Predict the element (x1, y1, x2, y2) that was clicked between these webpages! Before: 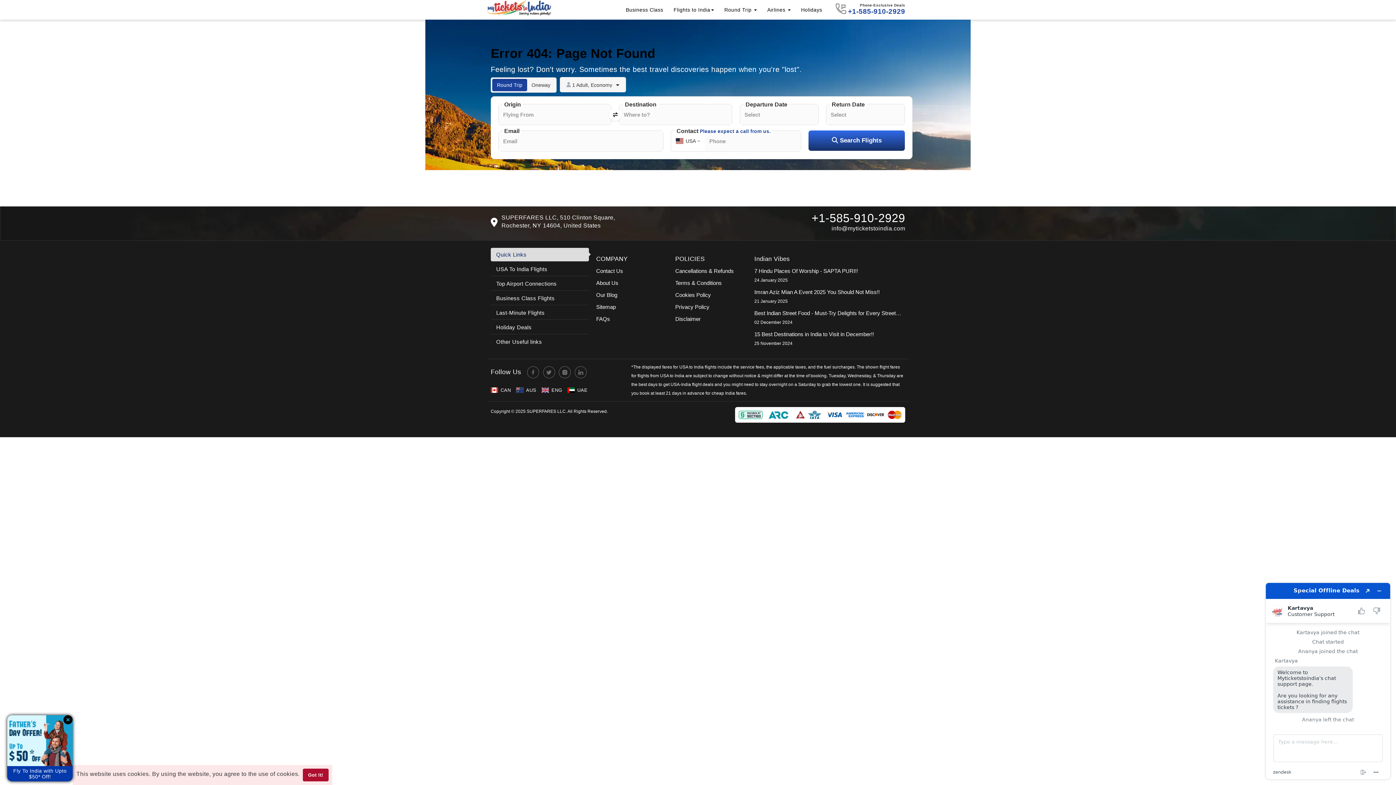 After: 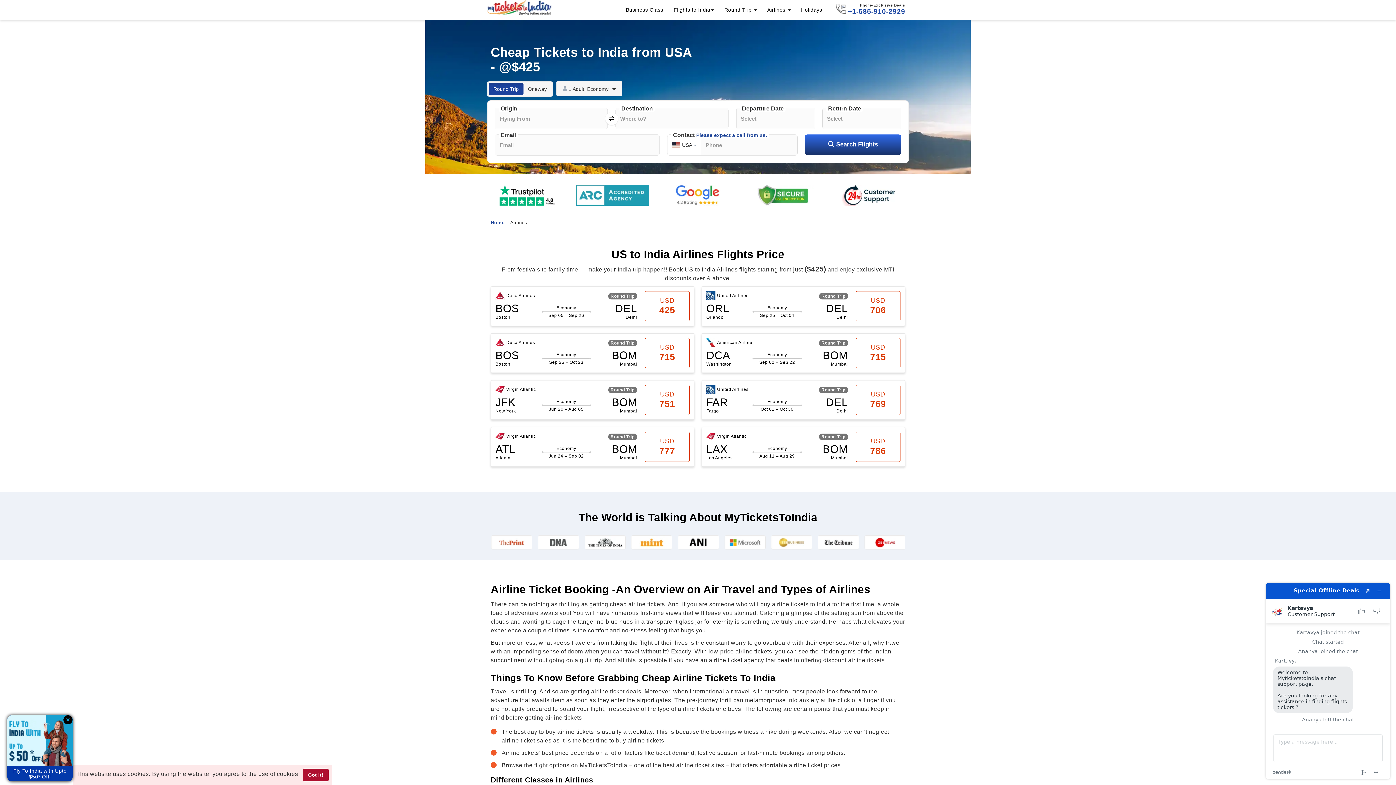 Action: label: Airlines  bbox: (767, 6, 790, 13)